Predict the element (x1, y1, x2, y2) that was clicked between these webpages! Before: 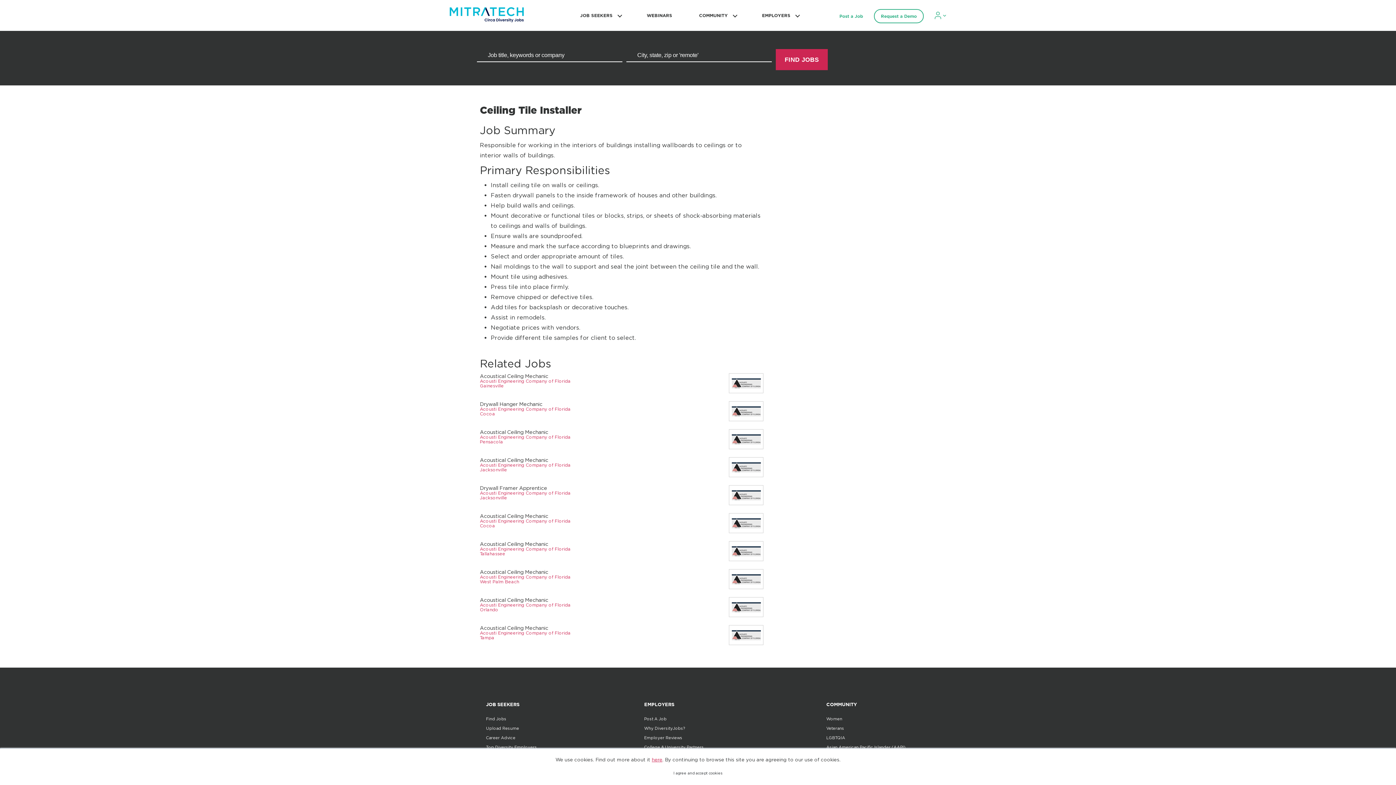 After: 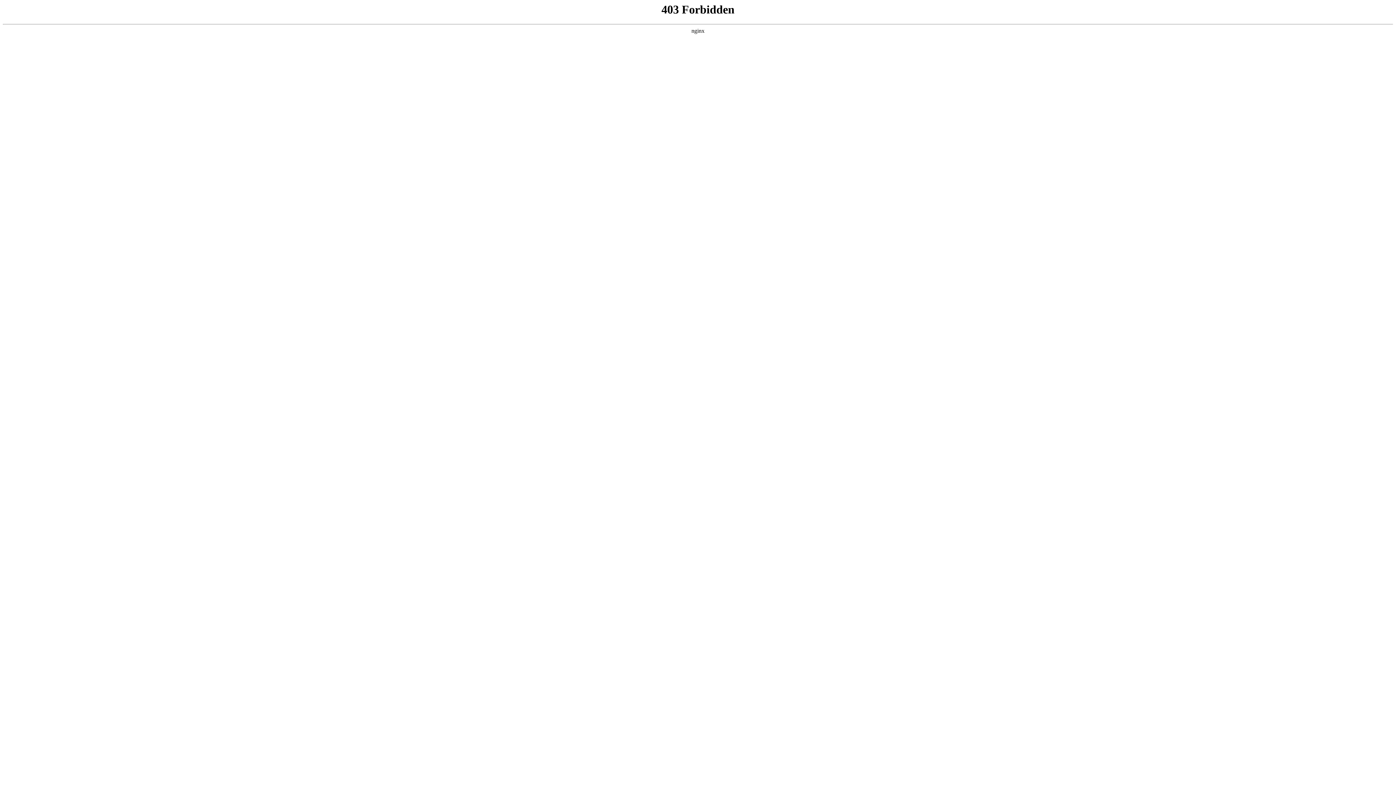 Action: bbox: (644, 745, 704, 749) label: College & University Partners